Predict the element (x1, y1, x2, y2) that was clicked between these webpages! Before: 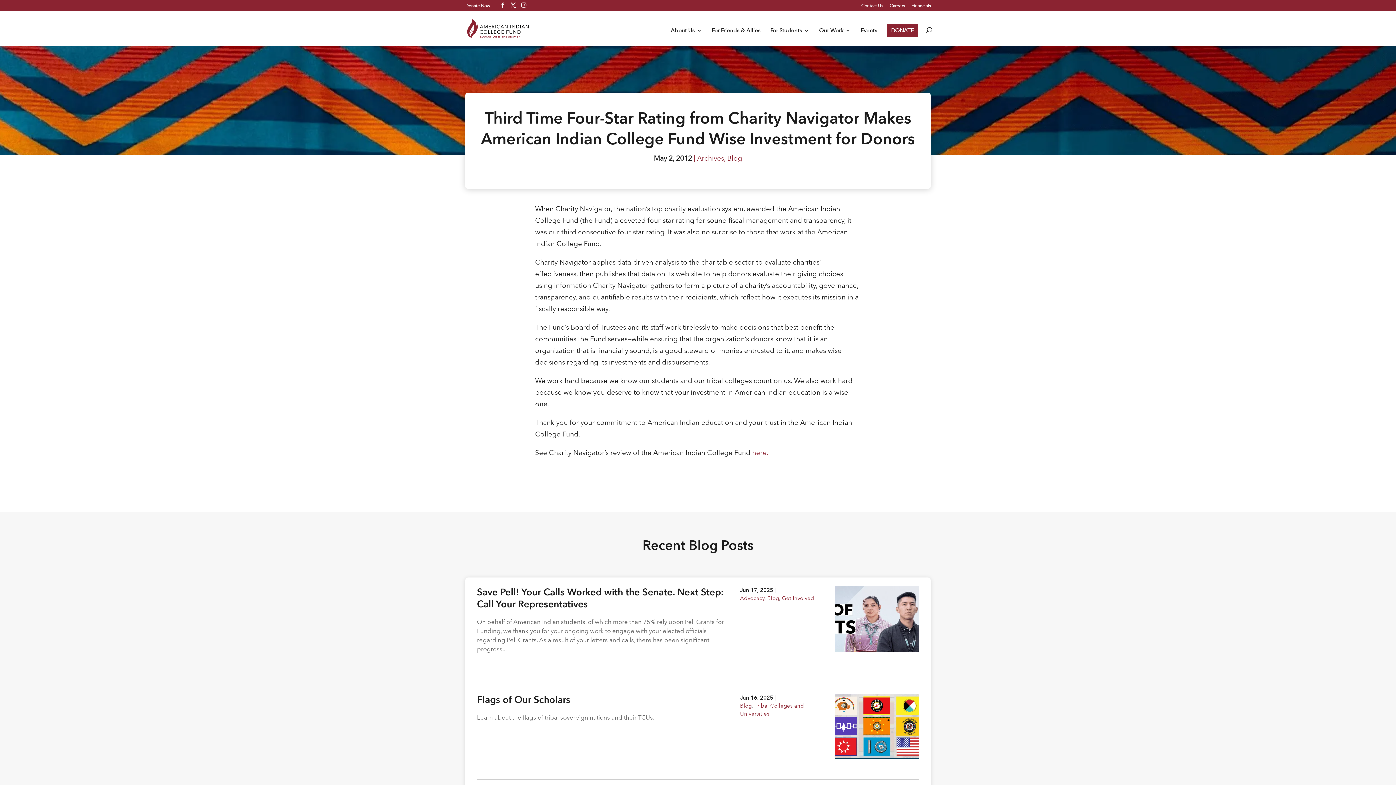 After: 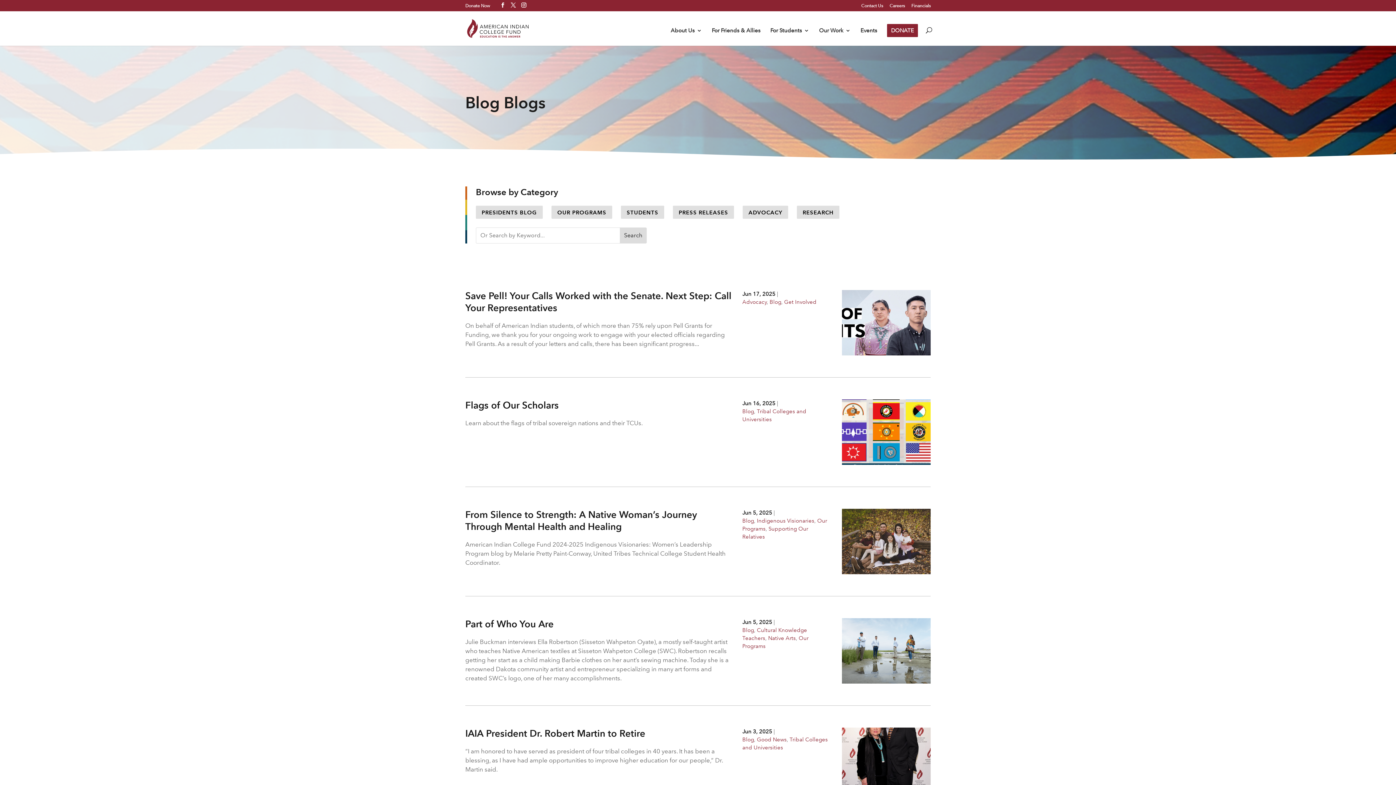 Action: label: Blog bbox: (727, 154, 742, 162)